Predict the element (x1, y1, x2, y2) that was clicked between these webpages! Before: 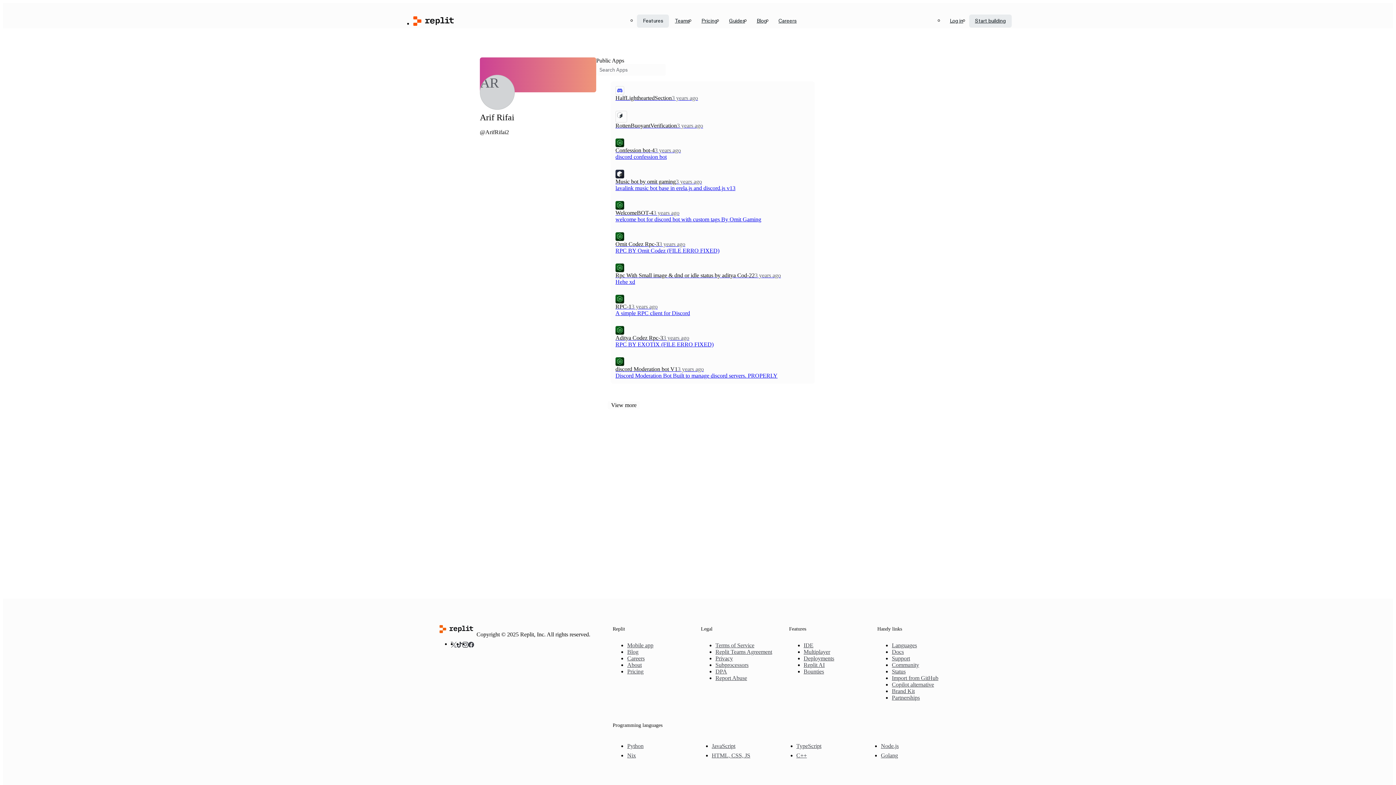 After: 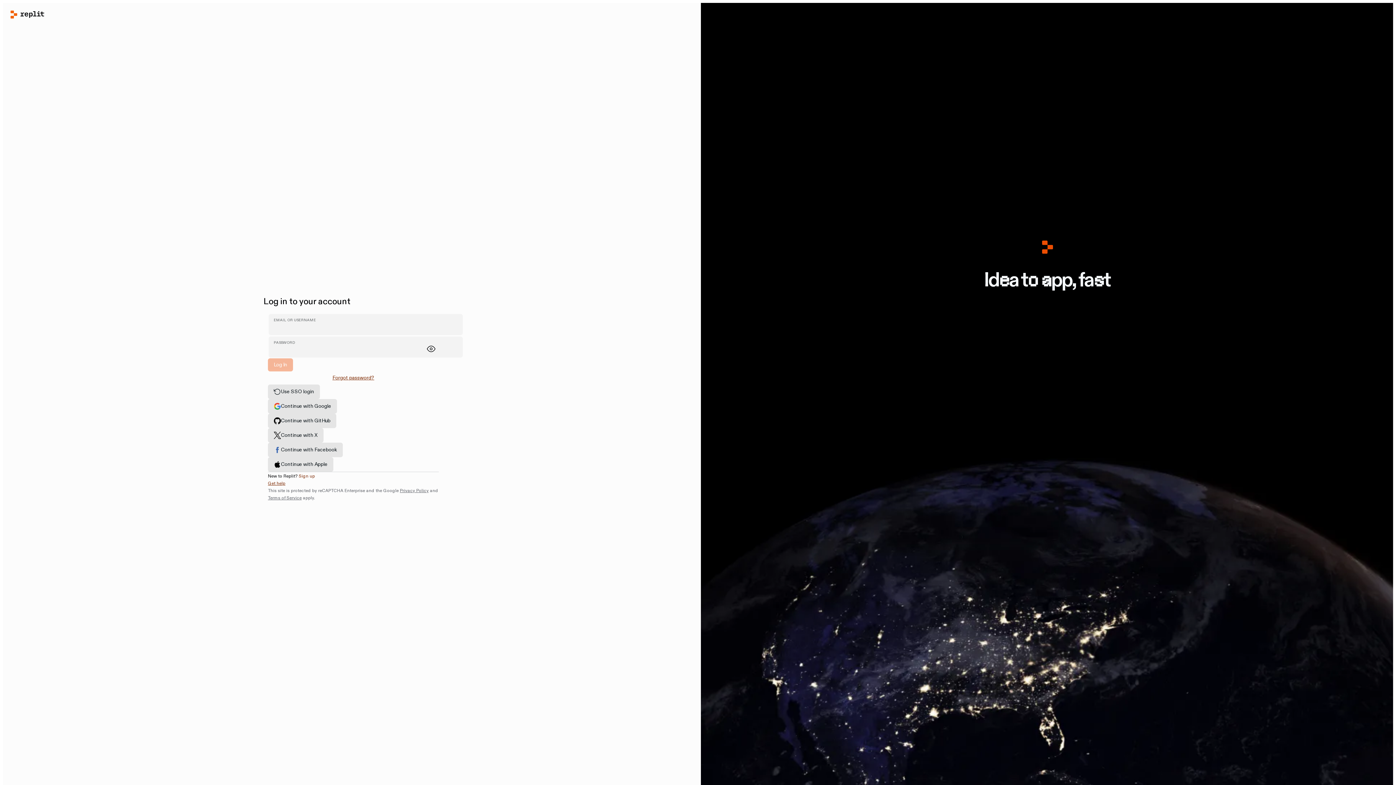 Action: bbox: (944, 14, 969, 27) label: Log in